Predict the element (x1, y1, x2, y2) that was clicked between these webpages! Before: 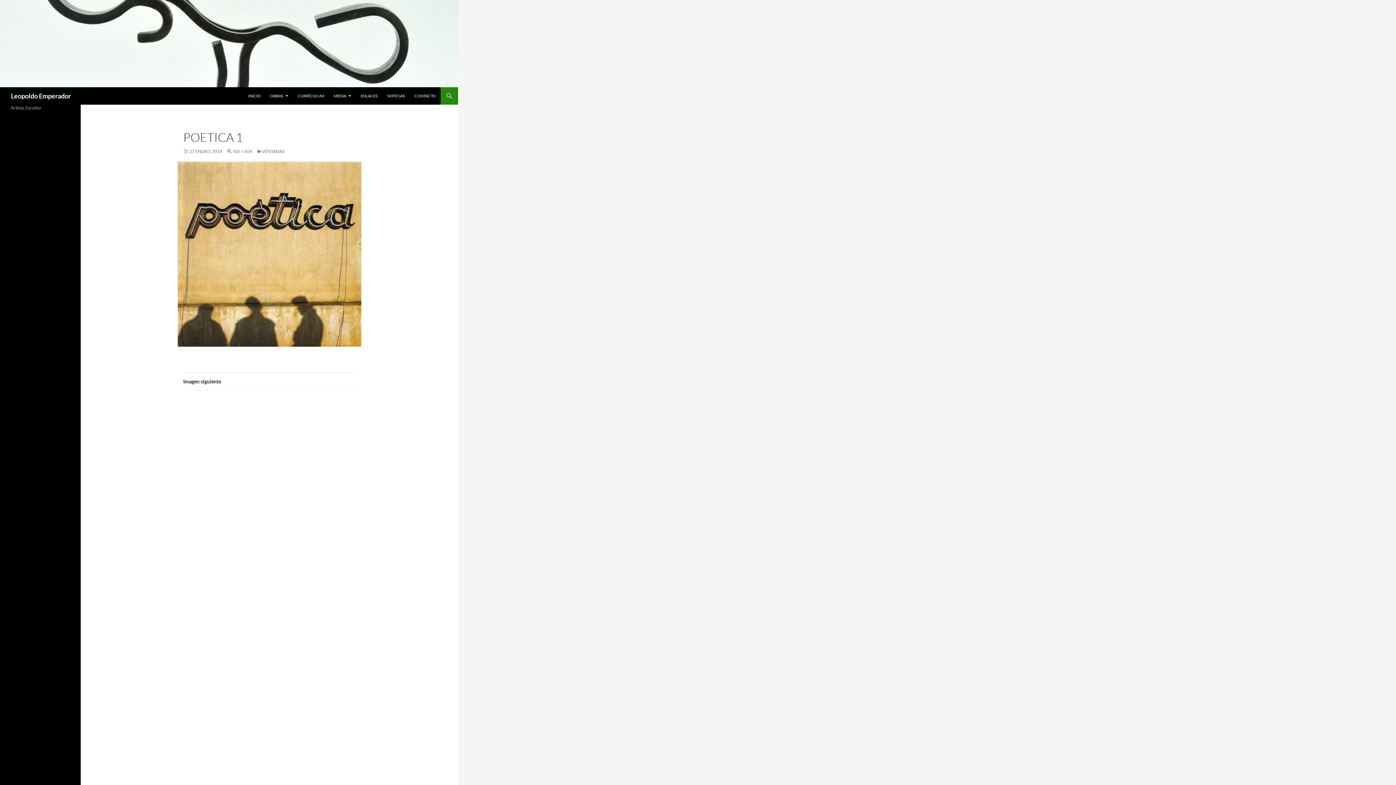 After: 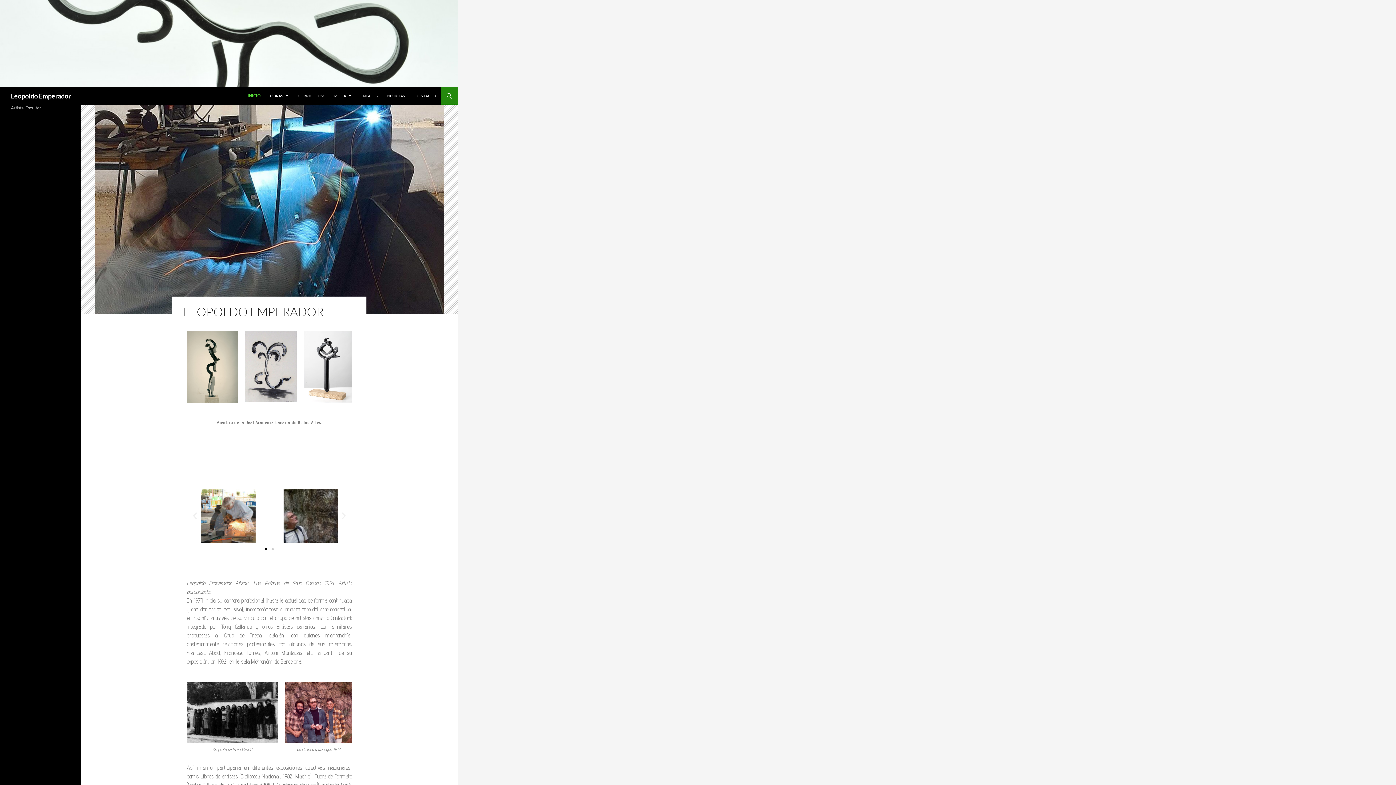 Action: label: INICIO bbox: (244, 87, 265, 104)